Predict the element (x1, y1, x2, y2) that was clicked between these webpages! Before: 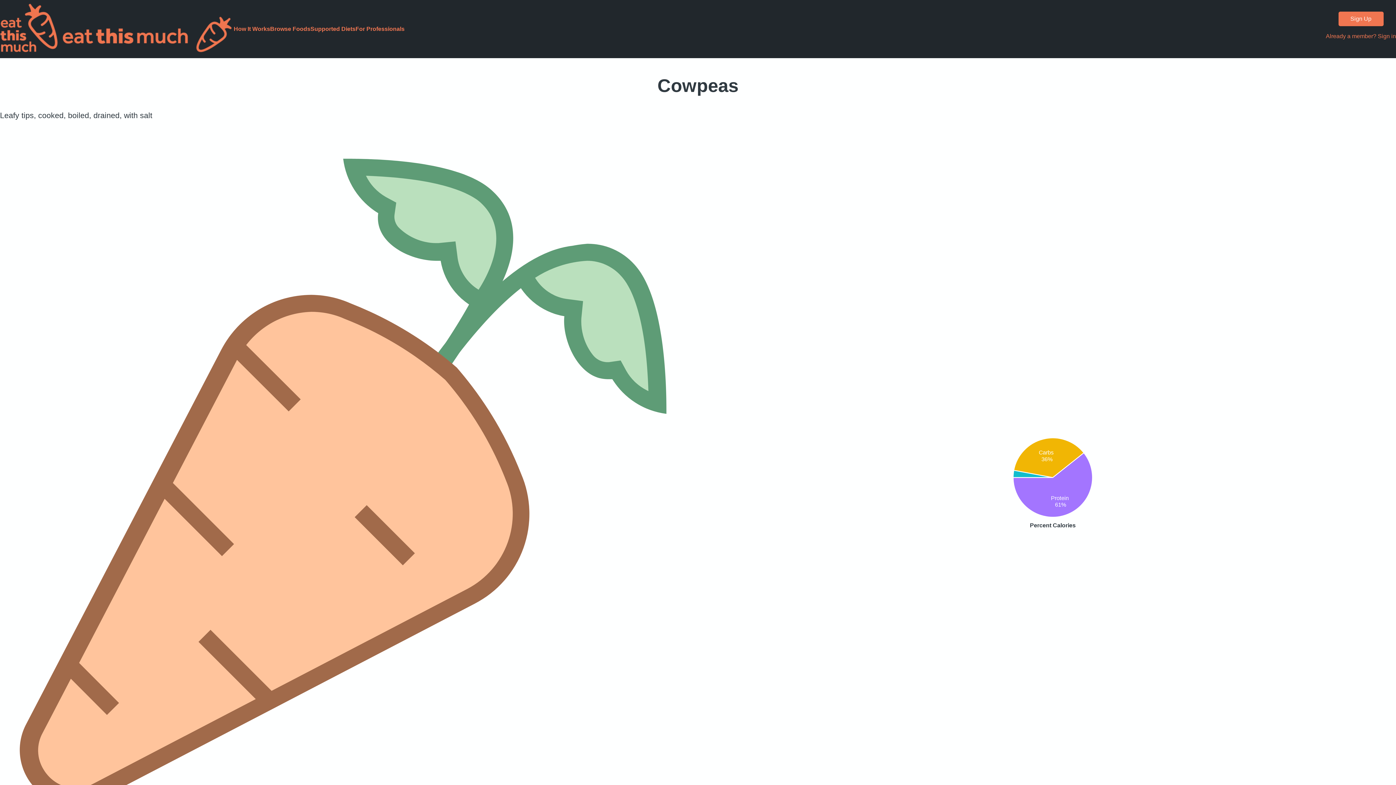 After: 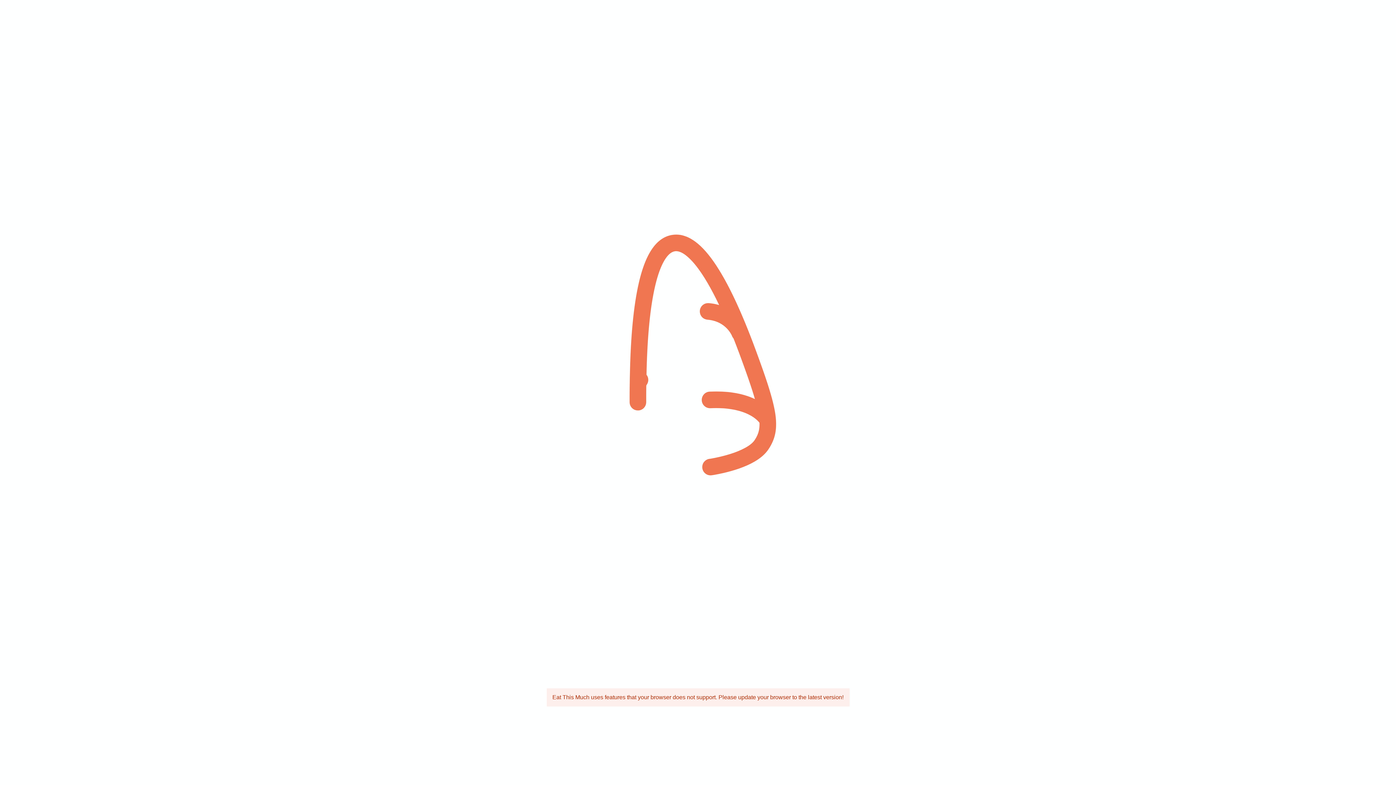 Action: label: Already a member? Sign in bbox: (1326, 33, 1396, 39)